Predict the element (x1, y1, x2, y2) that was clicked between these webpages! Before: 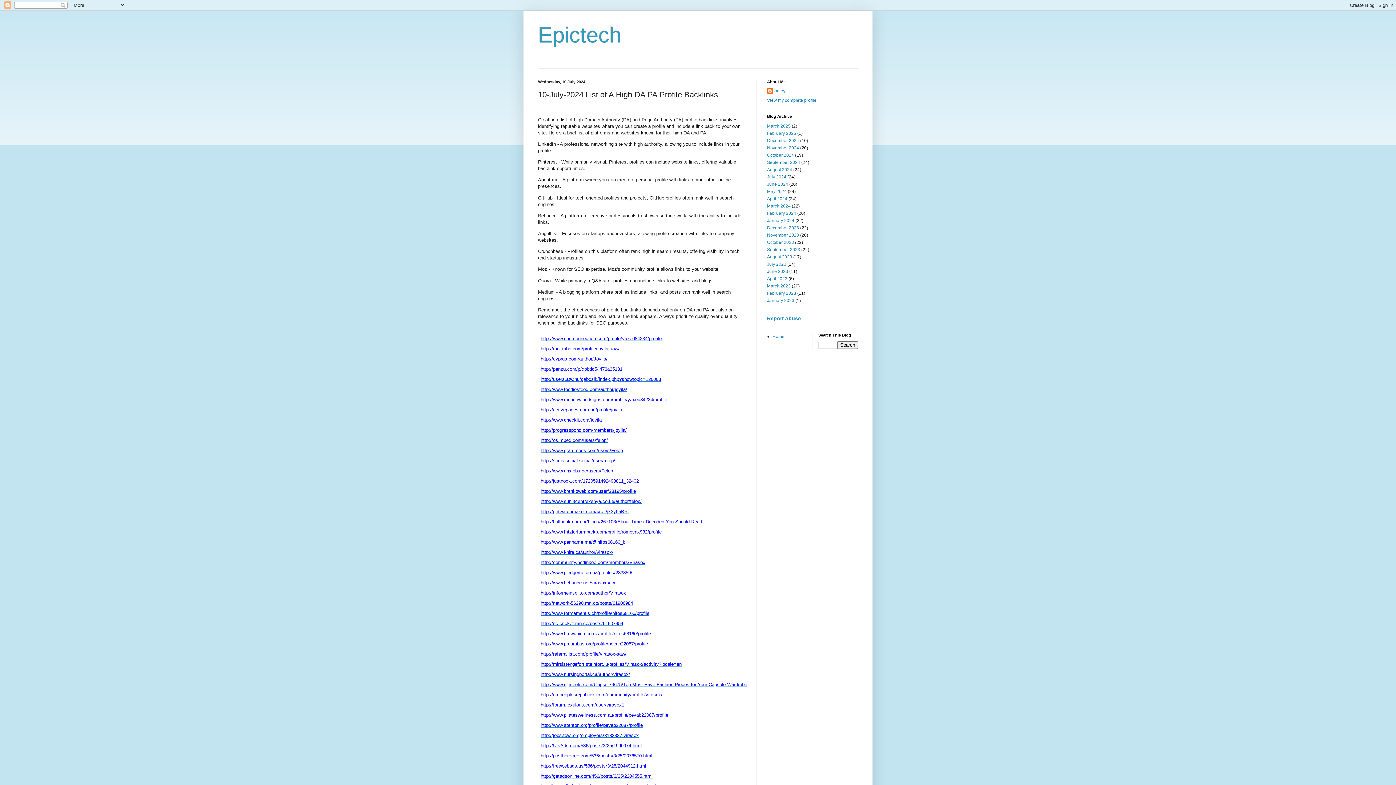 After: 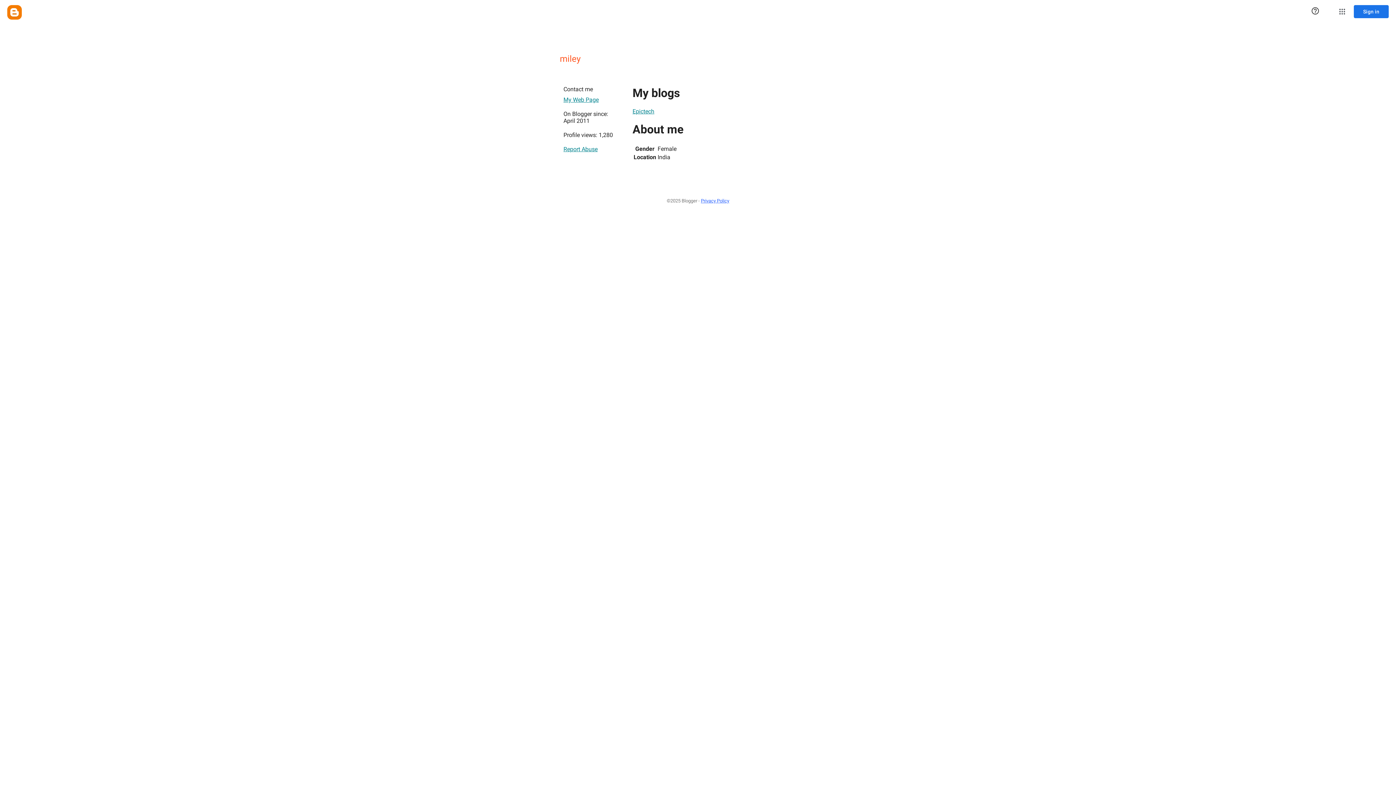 Action: label: miley bbox: (767, 88, 785, 95)